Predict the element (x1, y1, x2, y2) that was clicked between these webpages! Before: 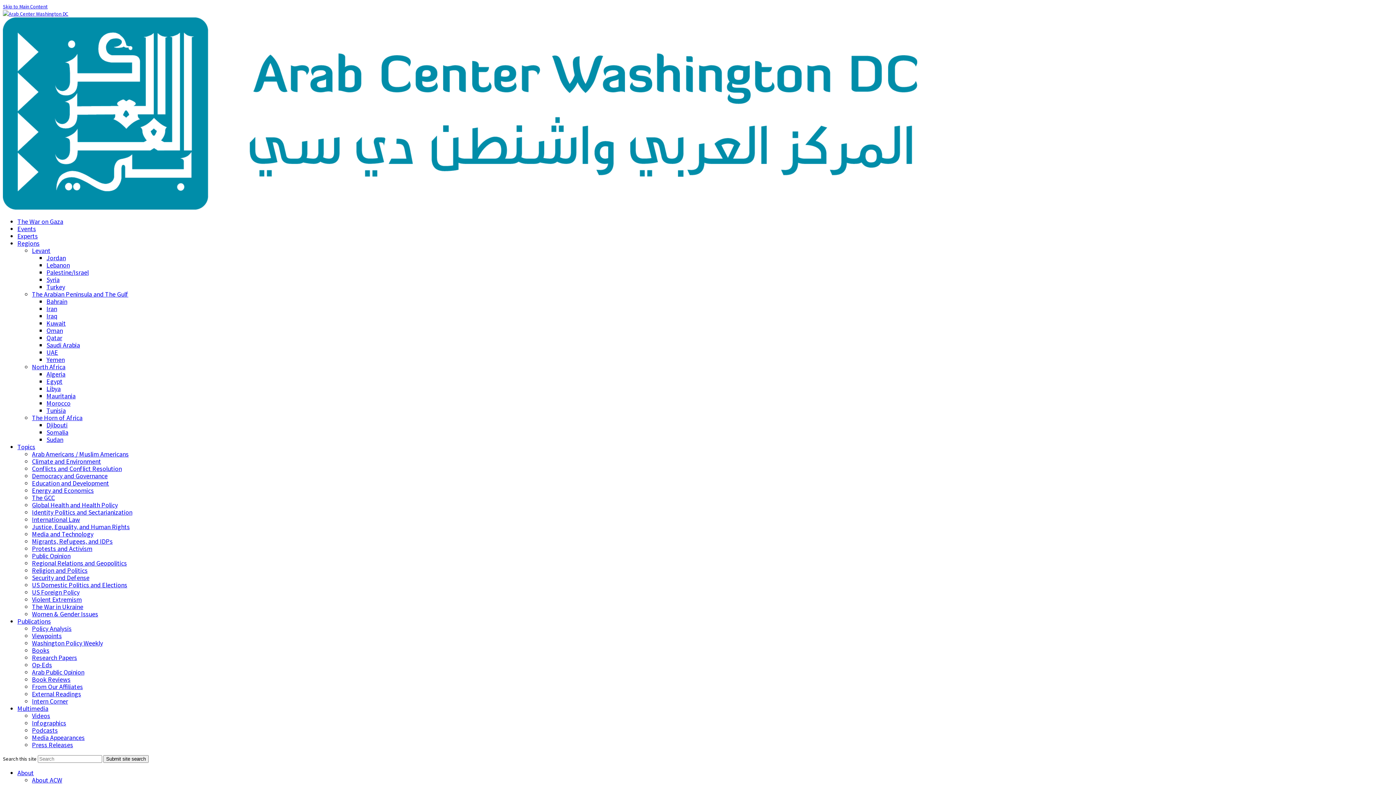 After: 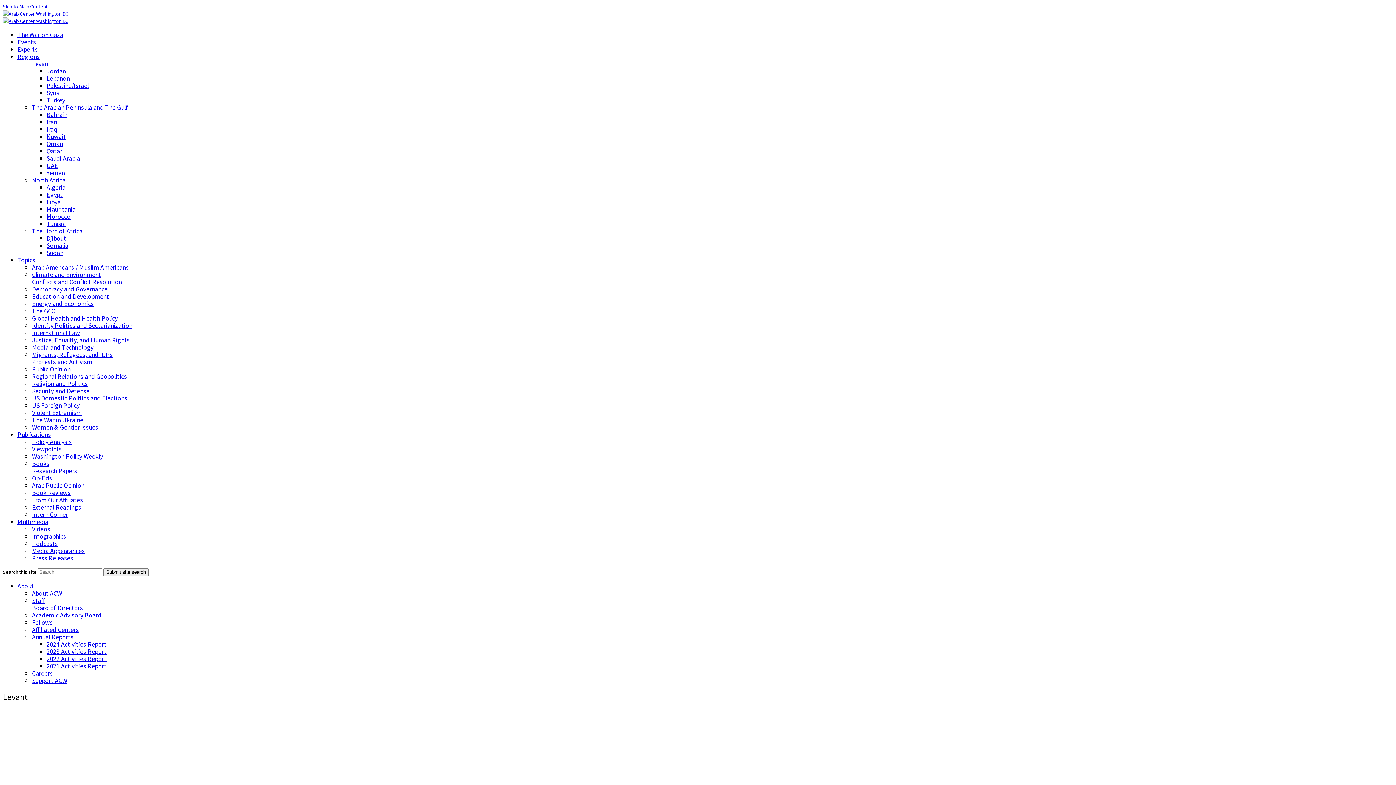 Action: label: Levant bbox: (32, 246, 50, 254)